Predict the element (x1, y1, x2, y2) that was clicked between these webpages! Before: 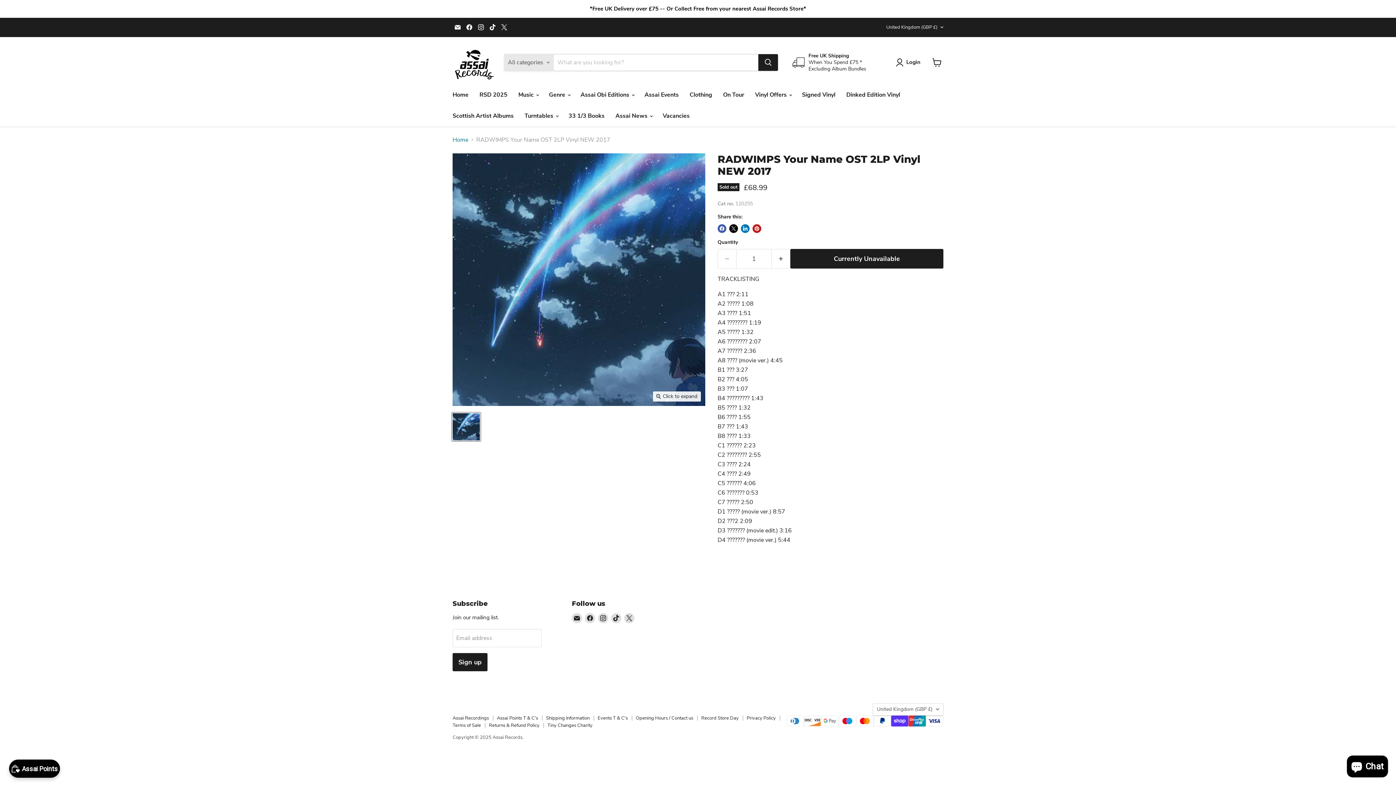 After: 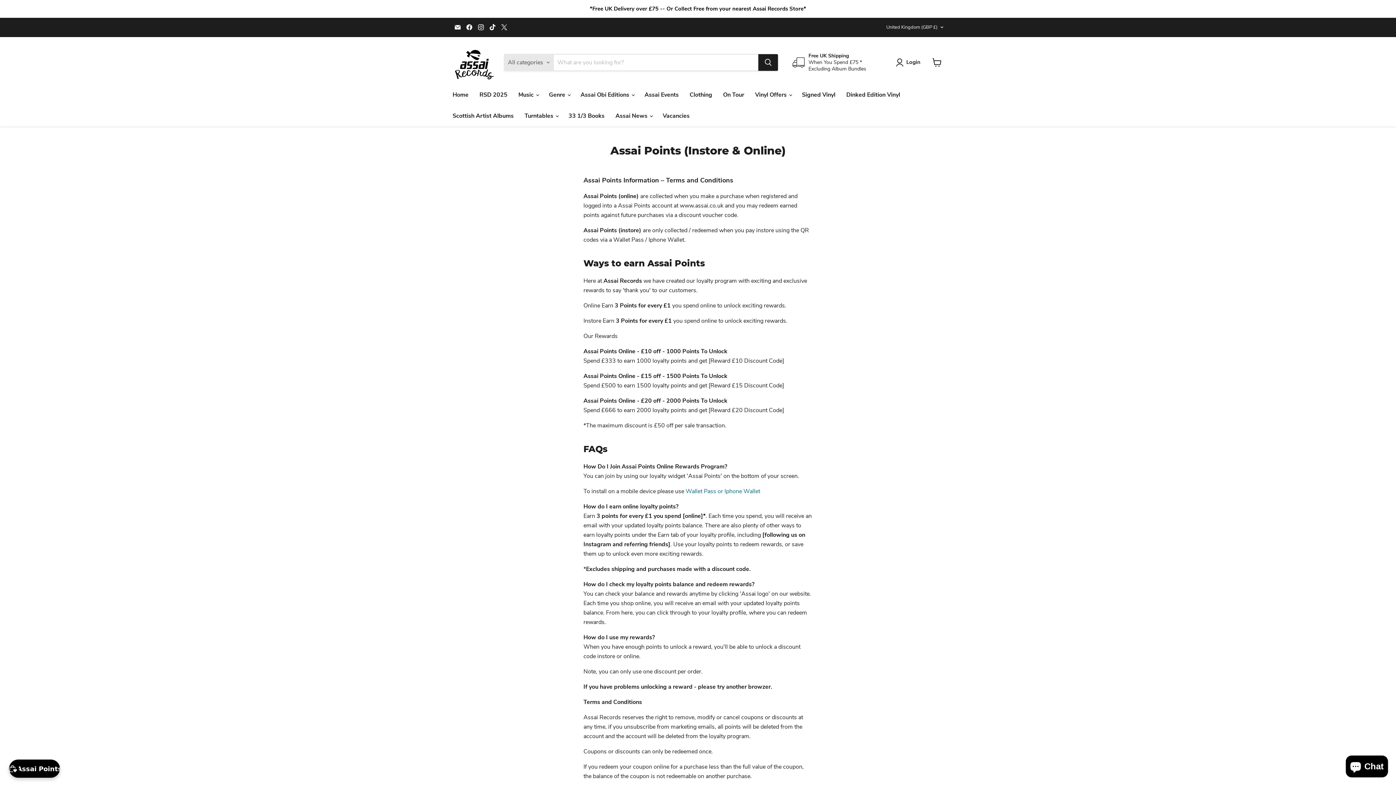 Action: label: Assai Points T & C's bbox: (497, 715, 538, 721)